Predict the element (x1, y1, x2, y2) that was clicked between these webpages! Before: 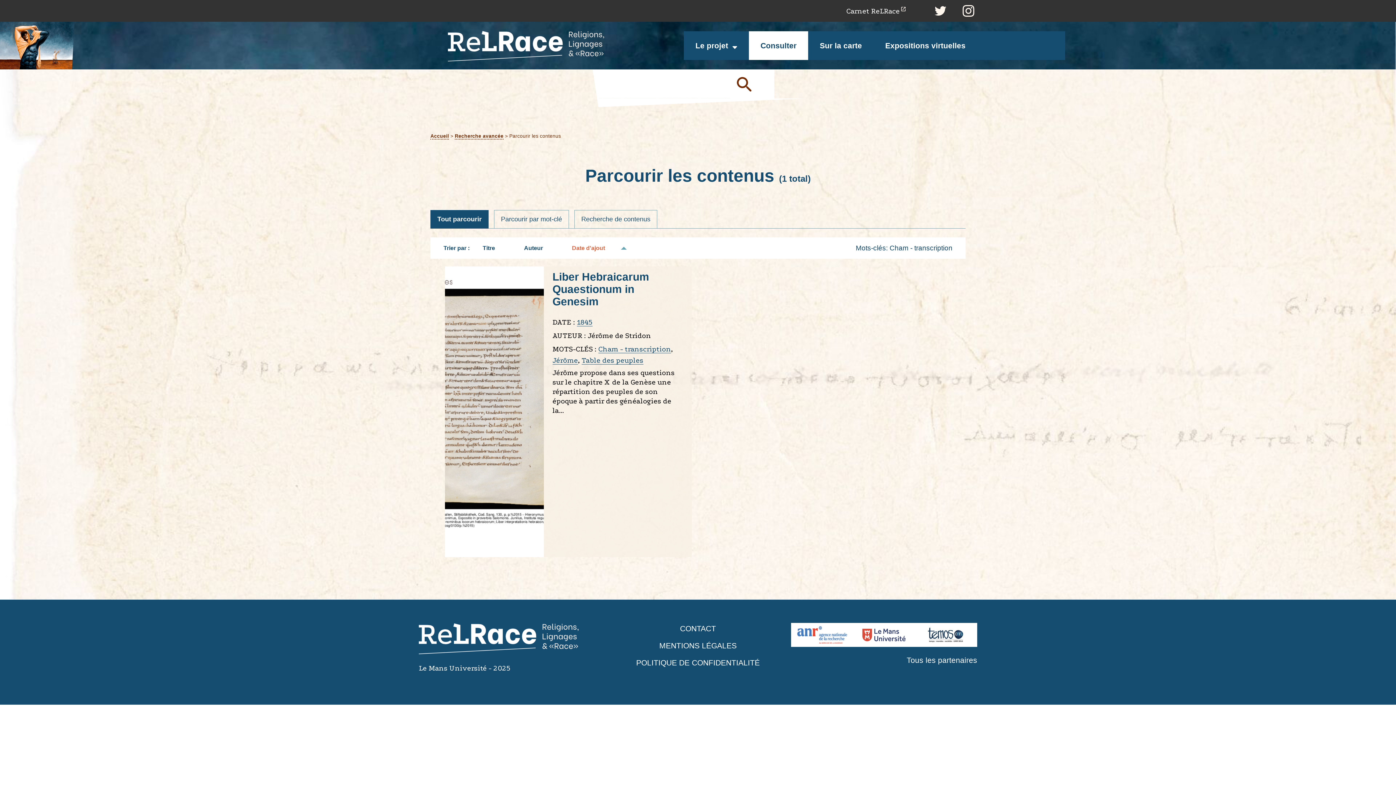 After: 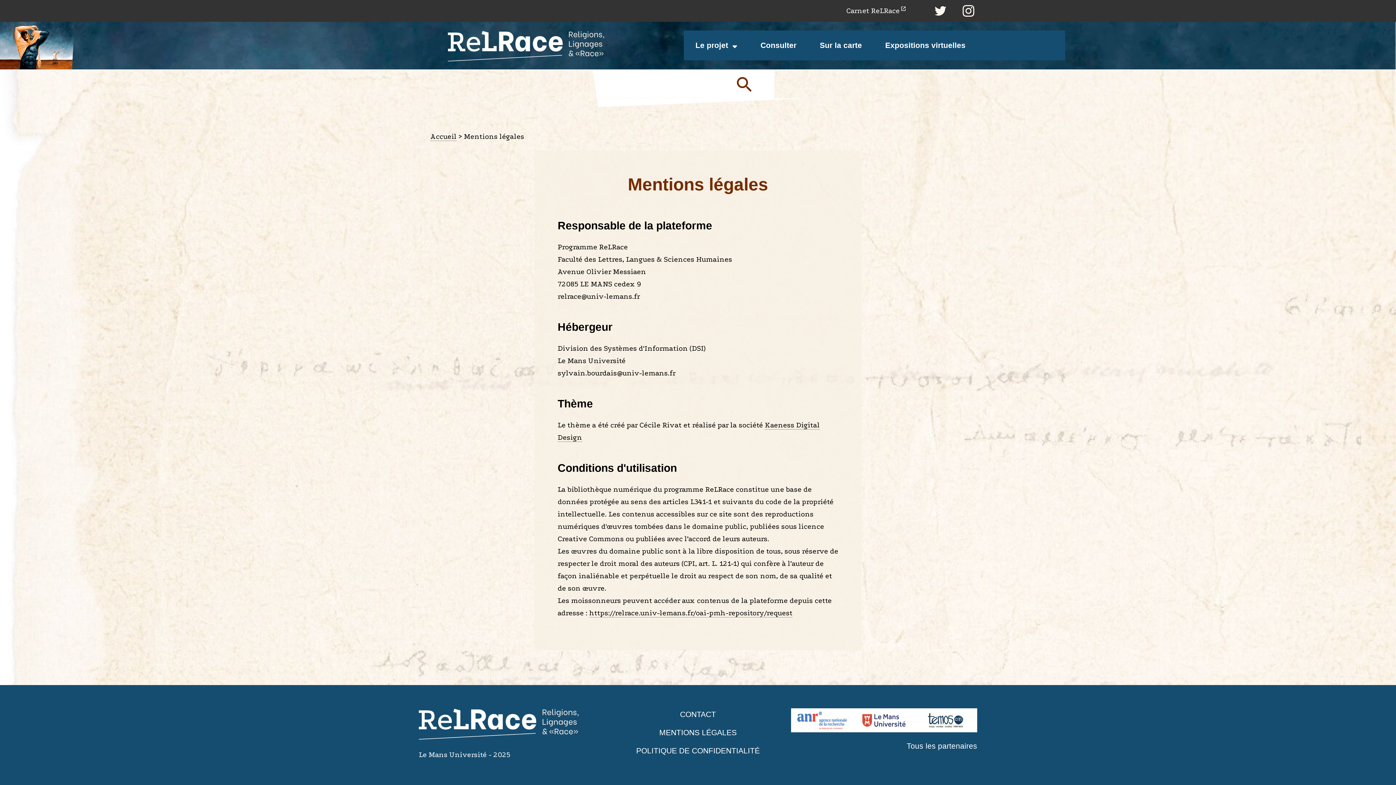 Action: label: MENTIONS LÉGALES bbox: (659, 641, 736, 650)